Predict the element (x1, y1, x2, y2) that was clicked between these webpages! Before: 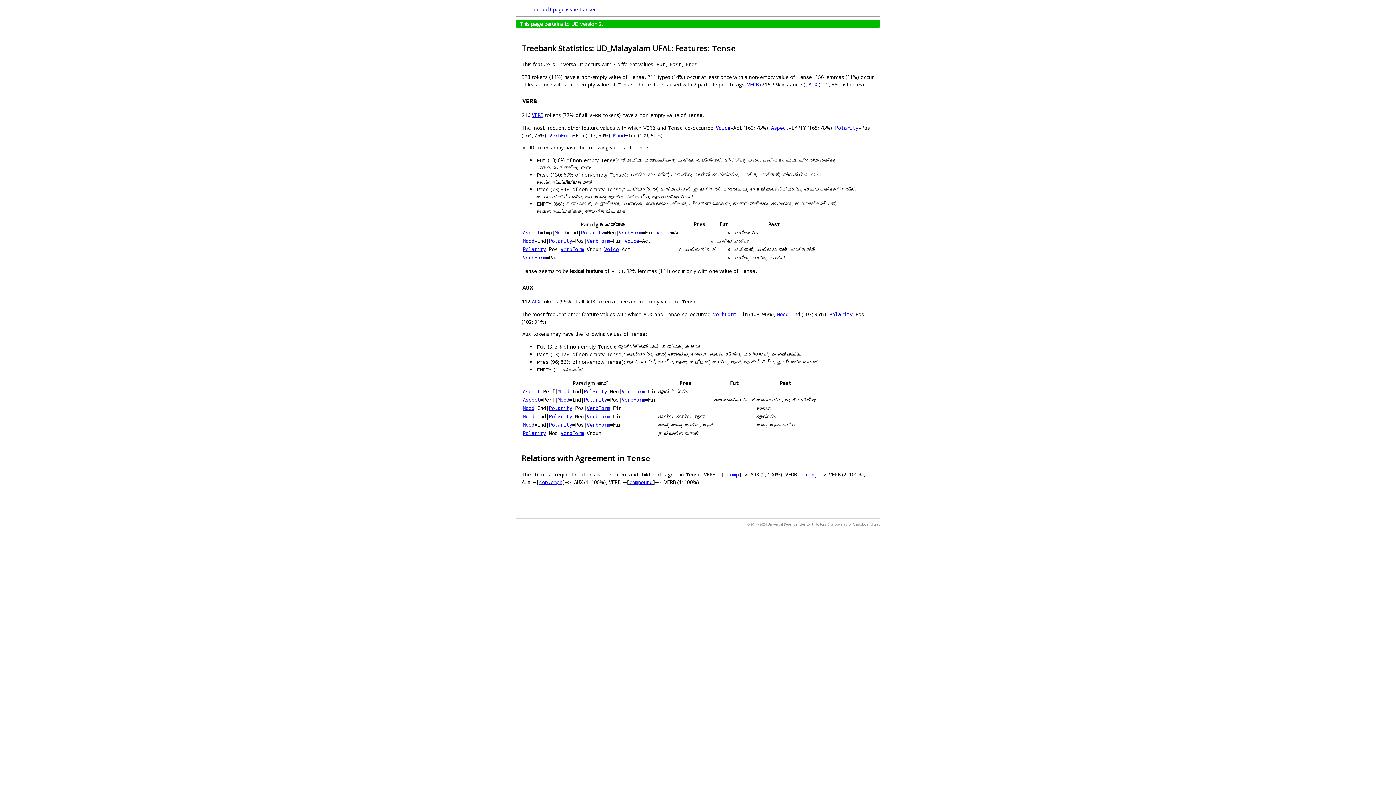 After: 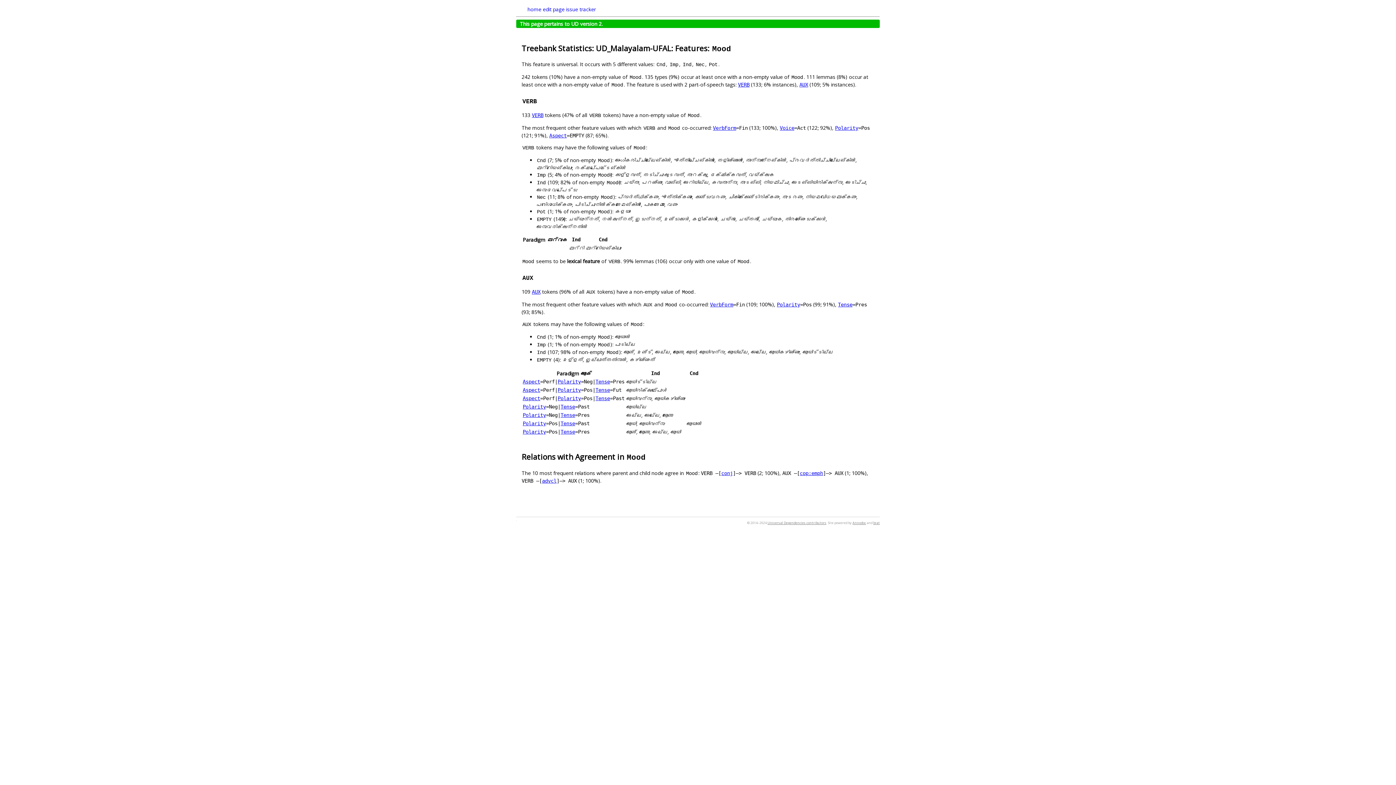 Action: label: Mood bbox: (522, 238, 534, 244)